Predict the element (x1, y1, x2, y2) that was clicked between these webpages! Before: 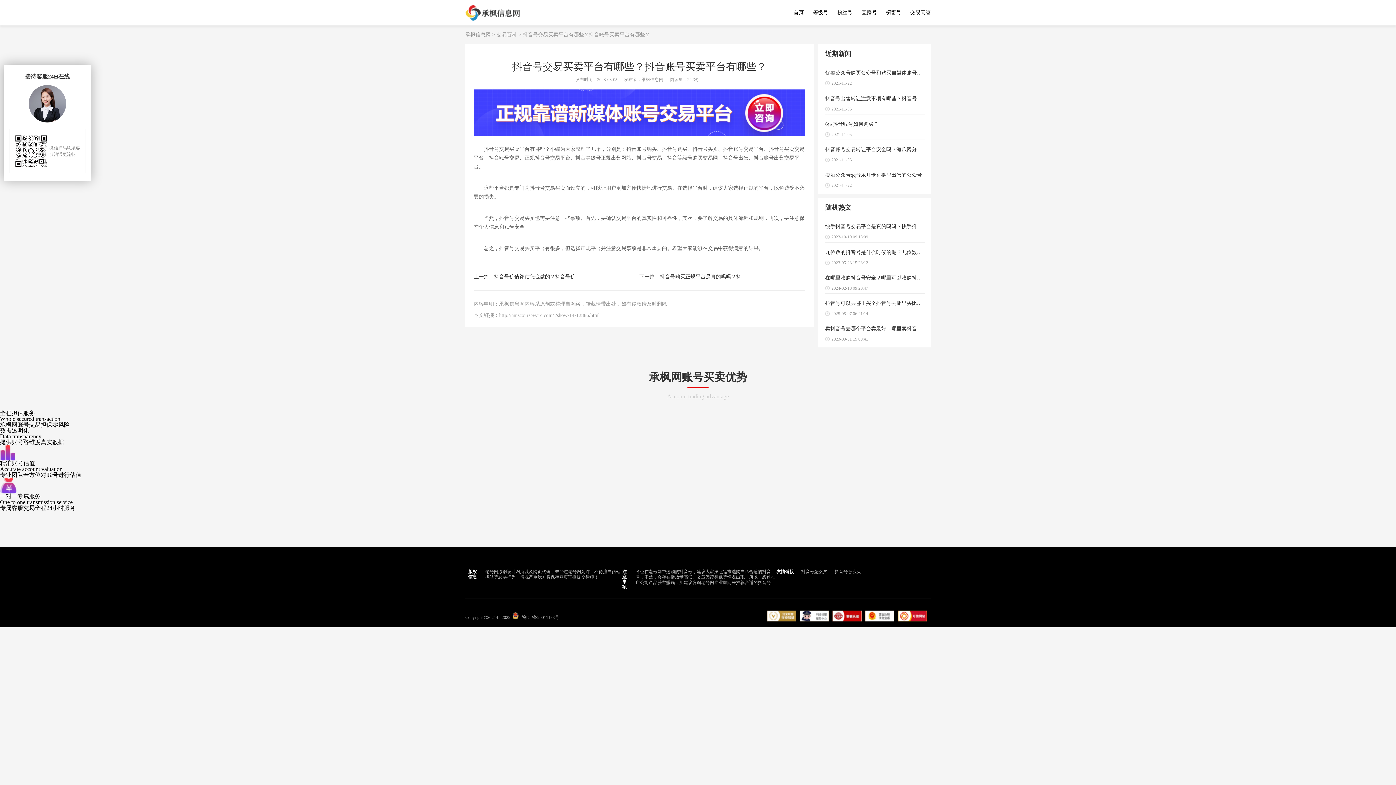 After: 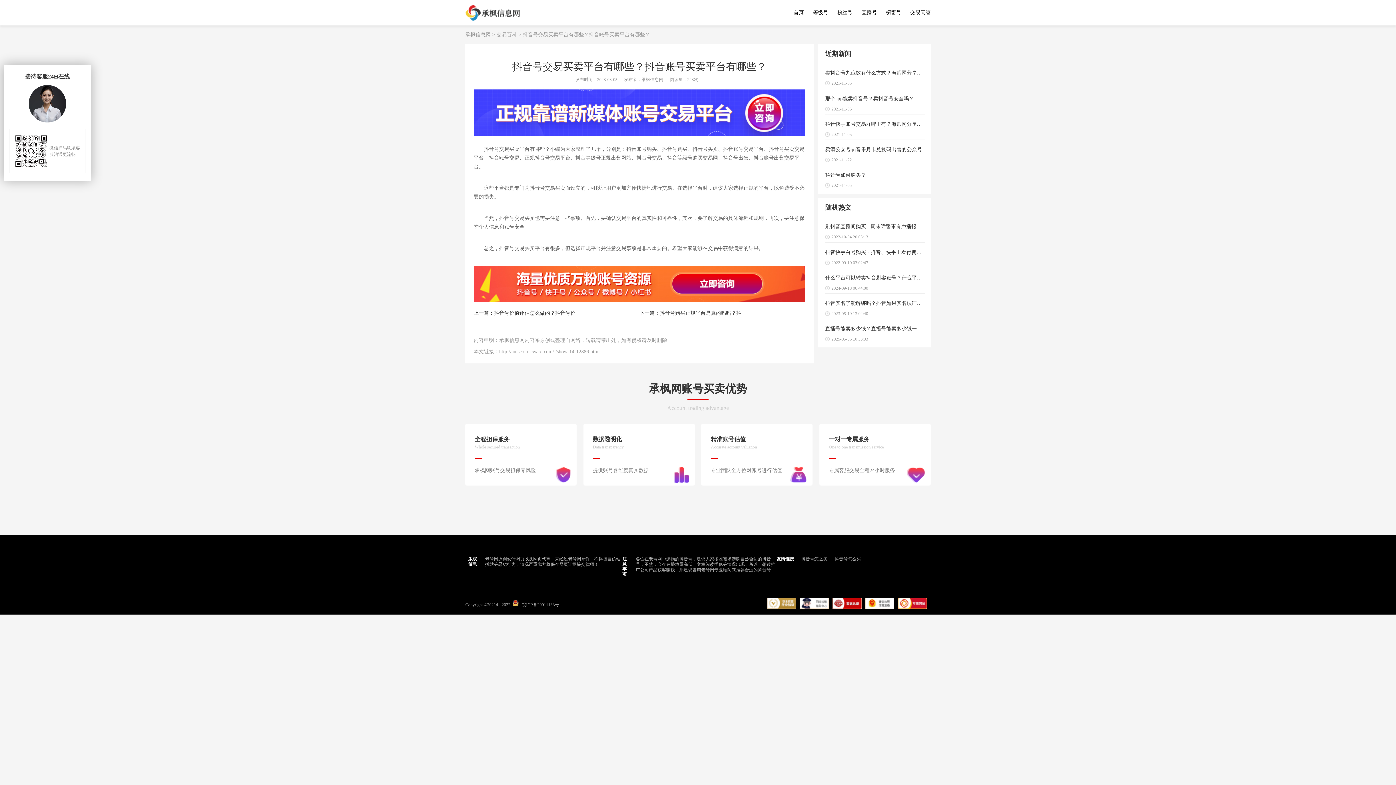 Action: bbox: (825, 165, 925, 190) label: 卖酒公众号qq音乐月卡兑换码出售的公众号
2021-11-22